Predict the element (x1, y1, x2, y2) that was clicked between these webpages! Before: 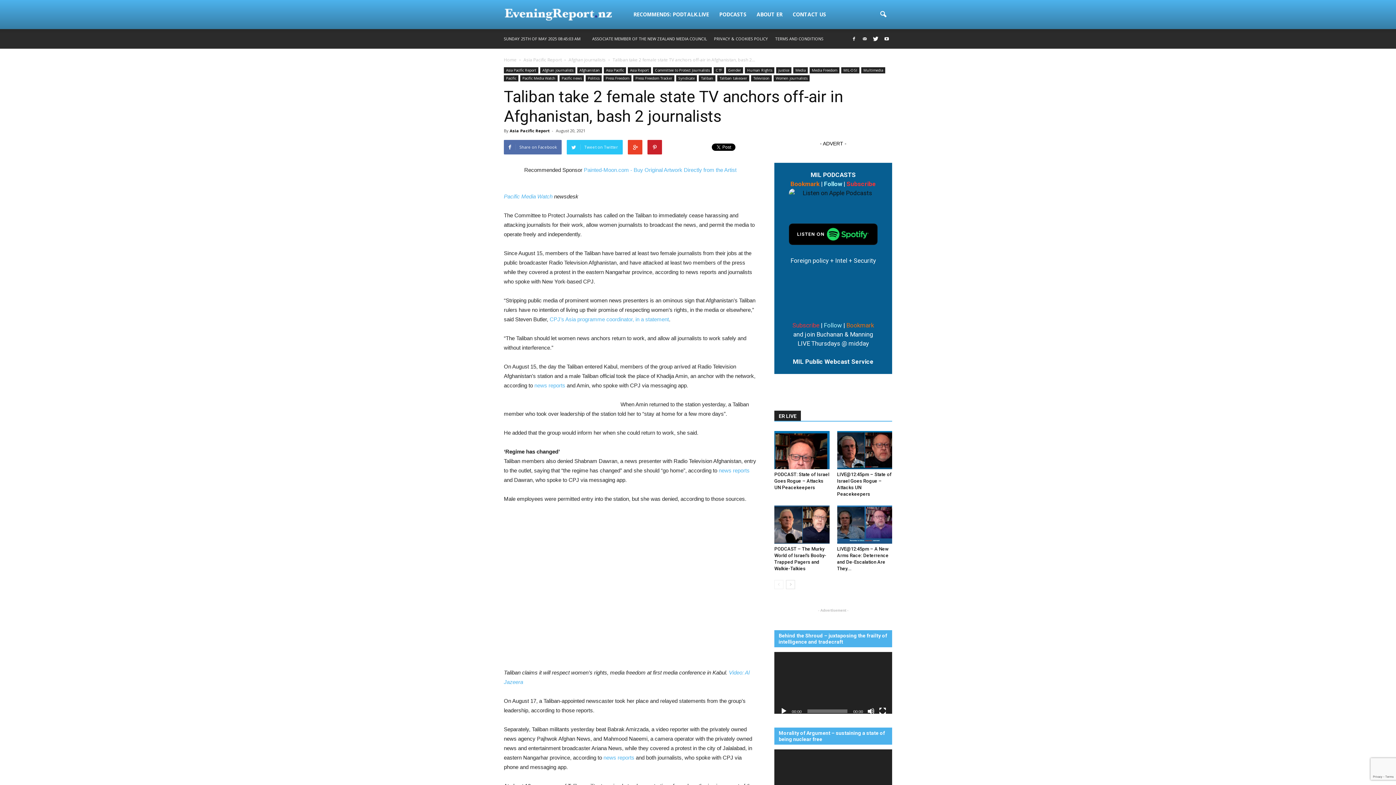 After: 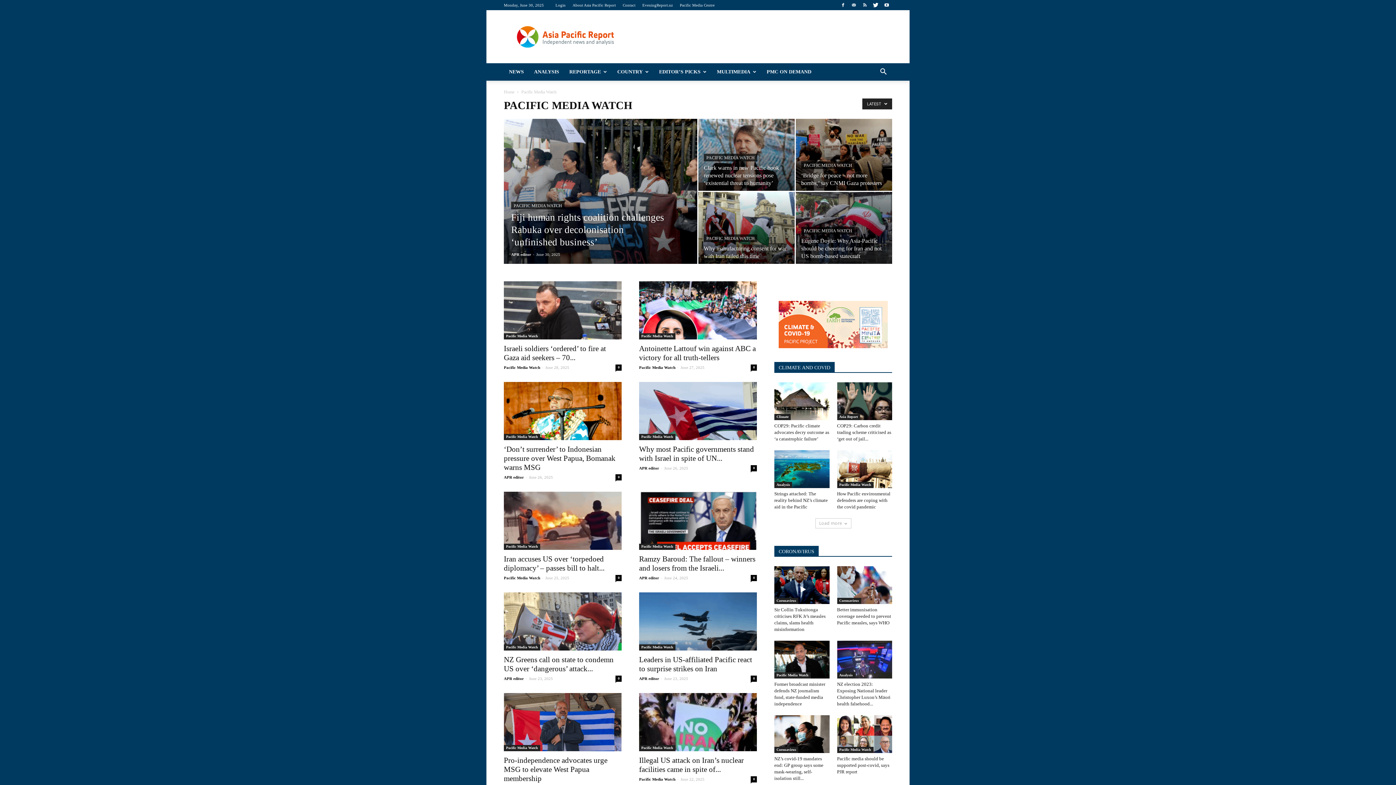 Action: bbox: (504, 193, 552, 199) label: Pacific Media Watch